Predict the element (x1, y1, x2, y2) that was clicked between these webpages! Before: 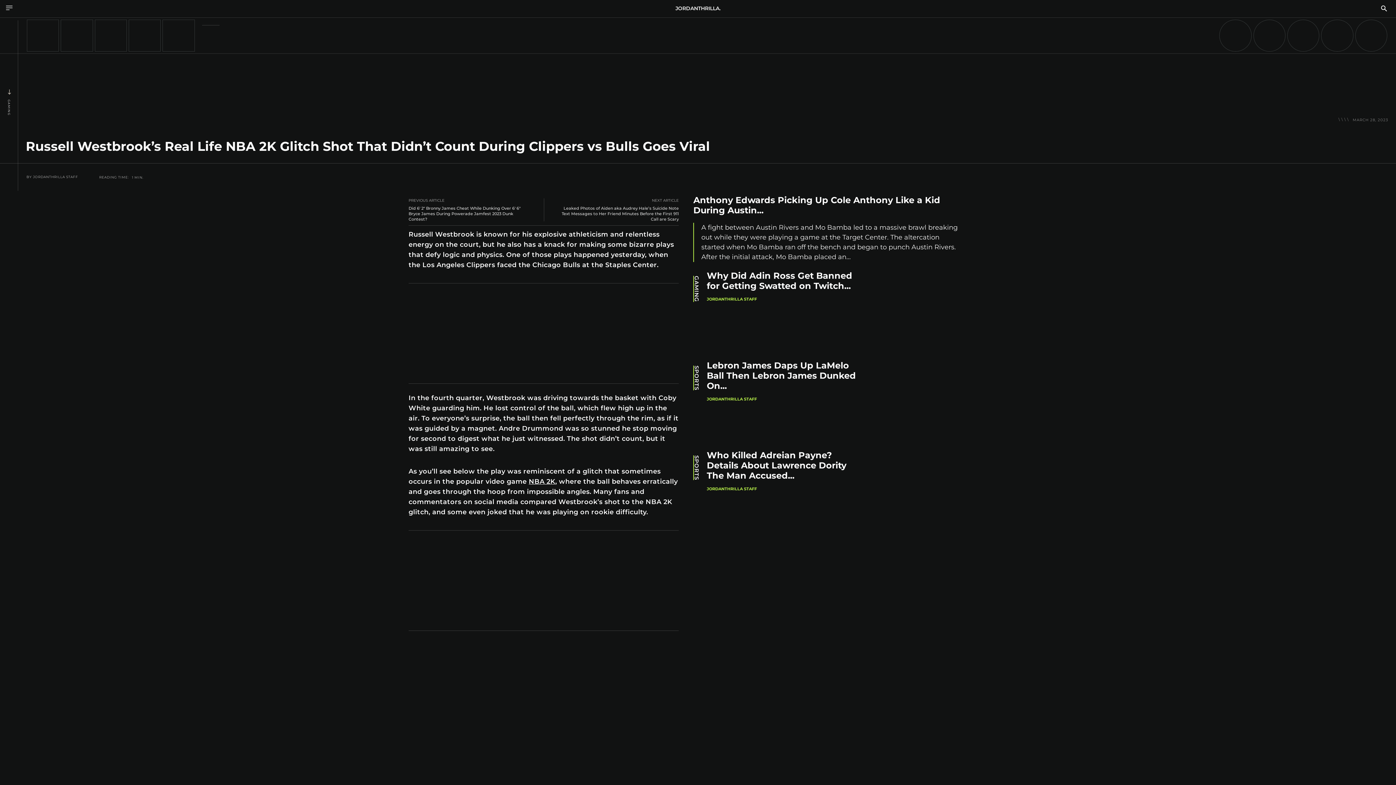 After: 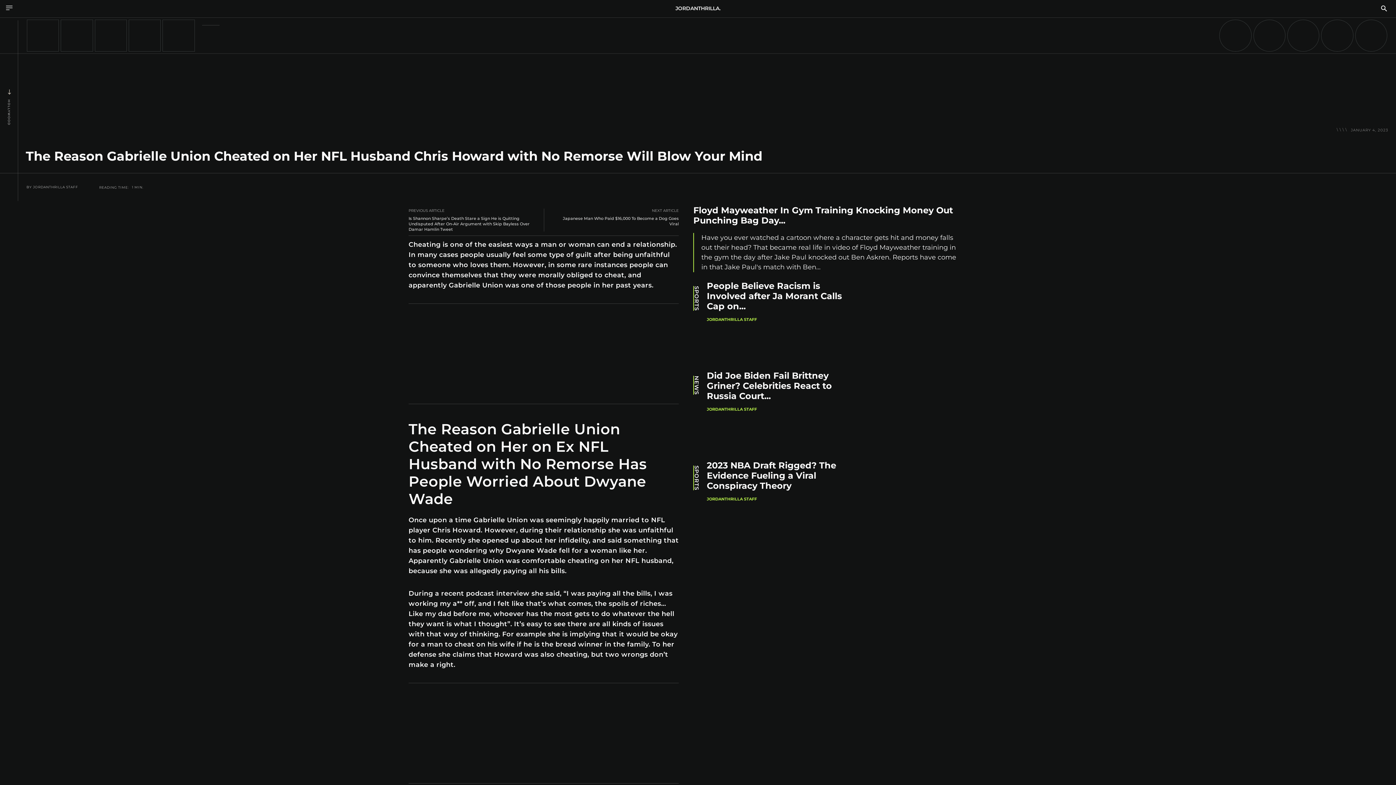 Action: bbox: (163, 20, 194, 51)